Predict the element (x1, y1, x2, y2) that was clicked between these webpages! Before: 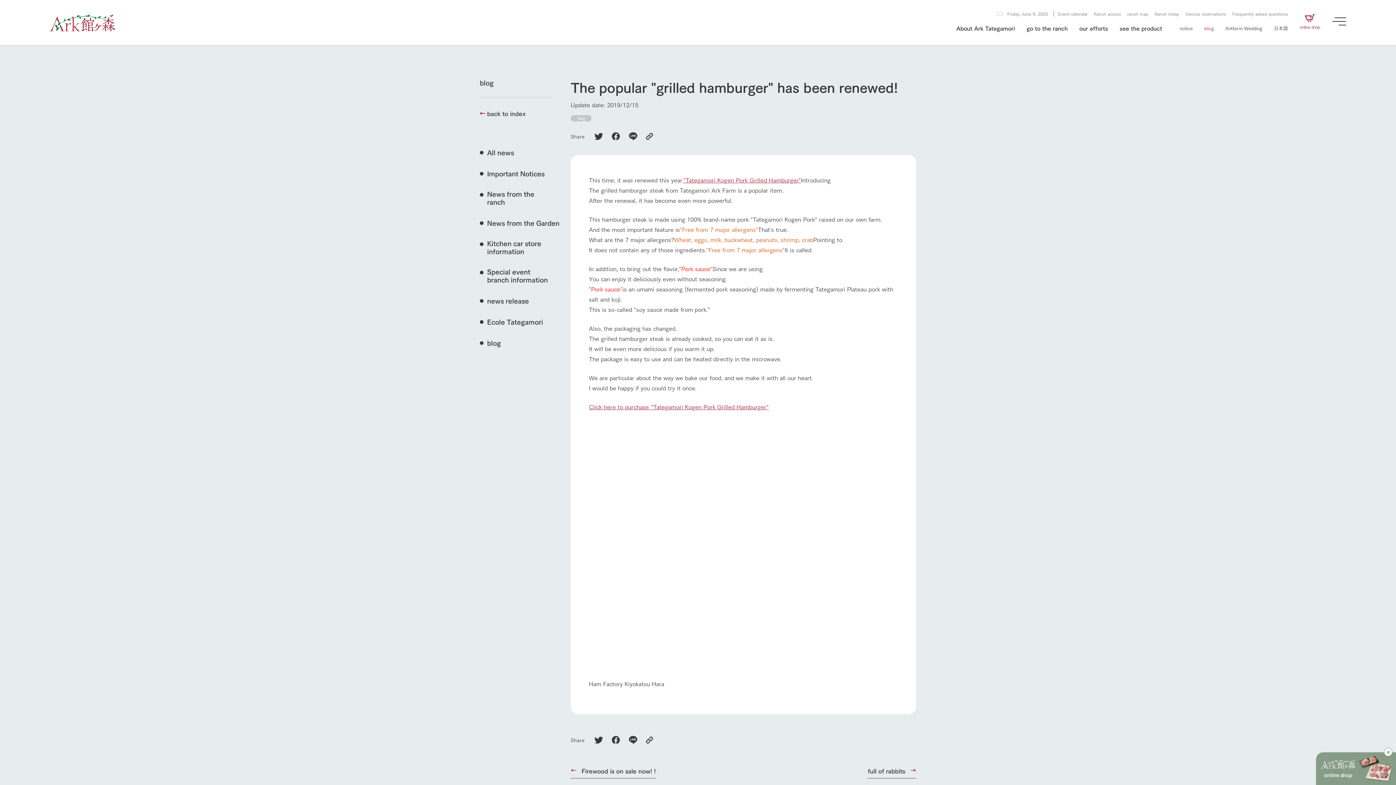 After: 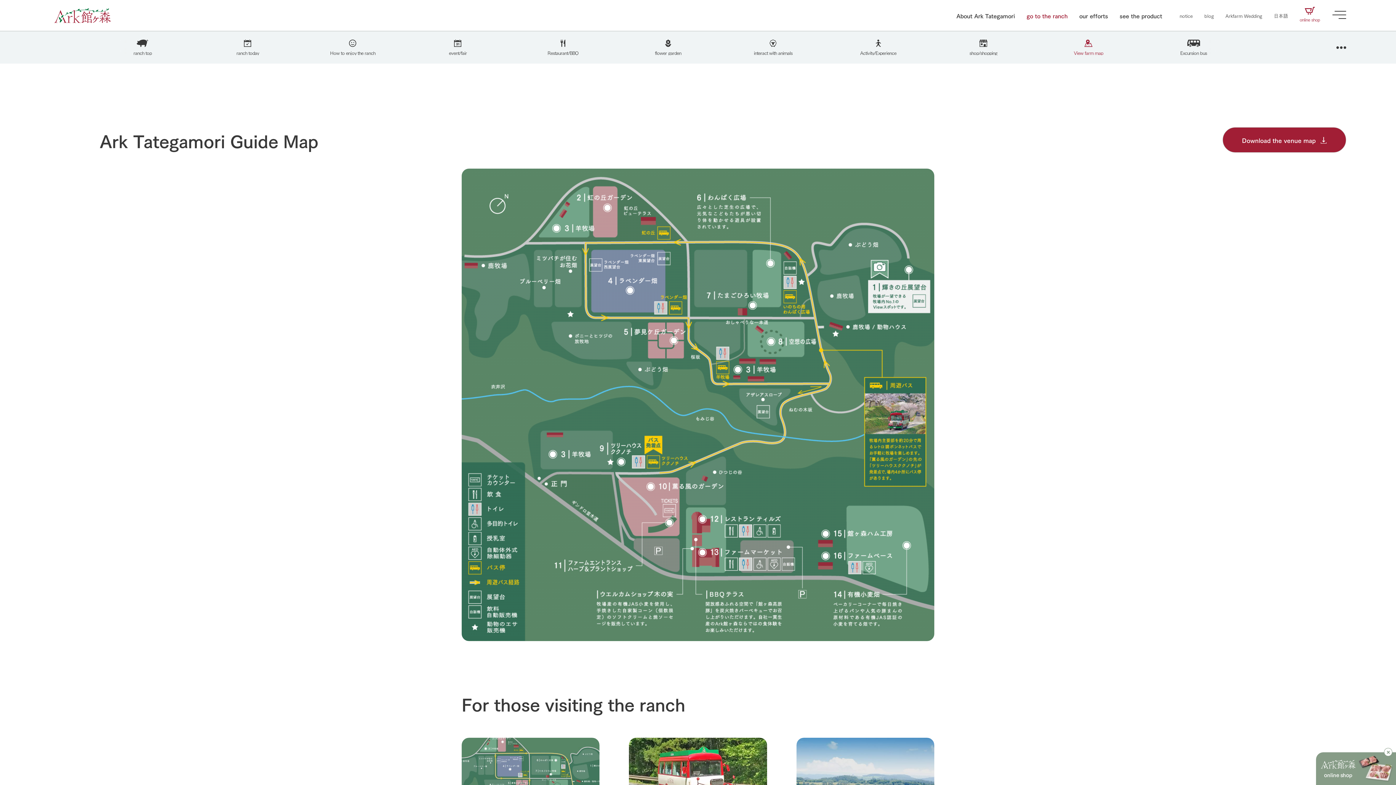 Action: label: ranch map bbox: (1127, 9, 1148, 18)